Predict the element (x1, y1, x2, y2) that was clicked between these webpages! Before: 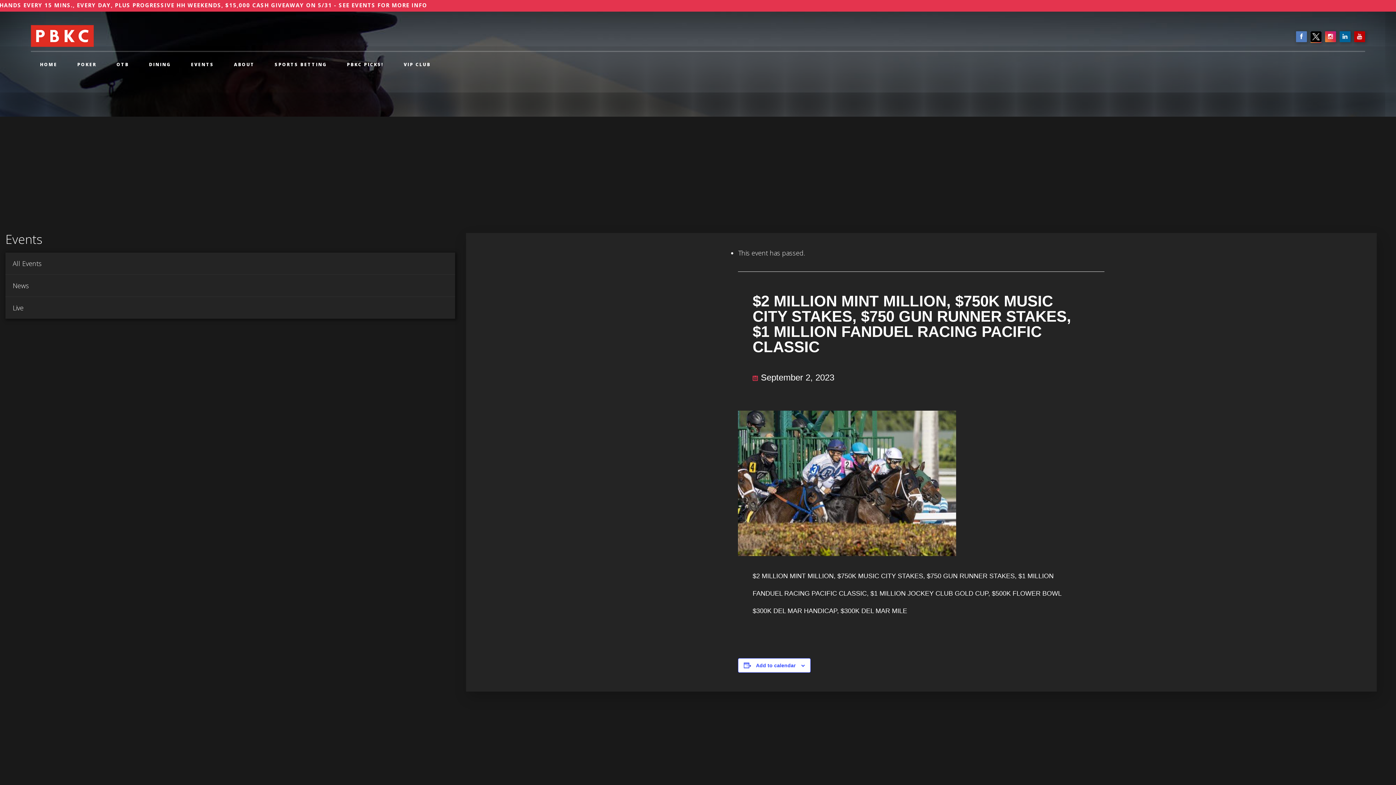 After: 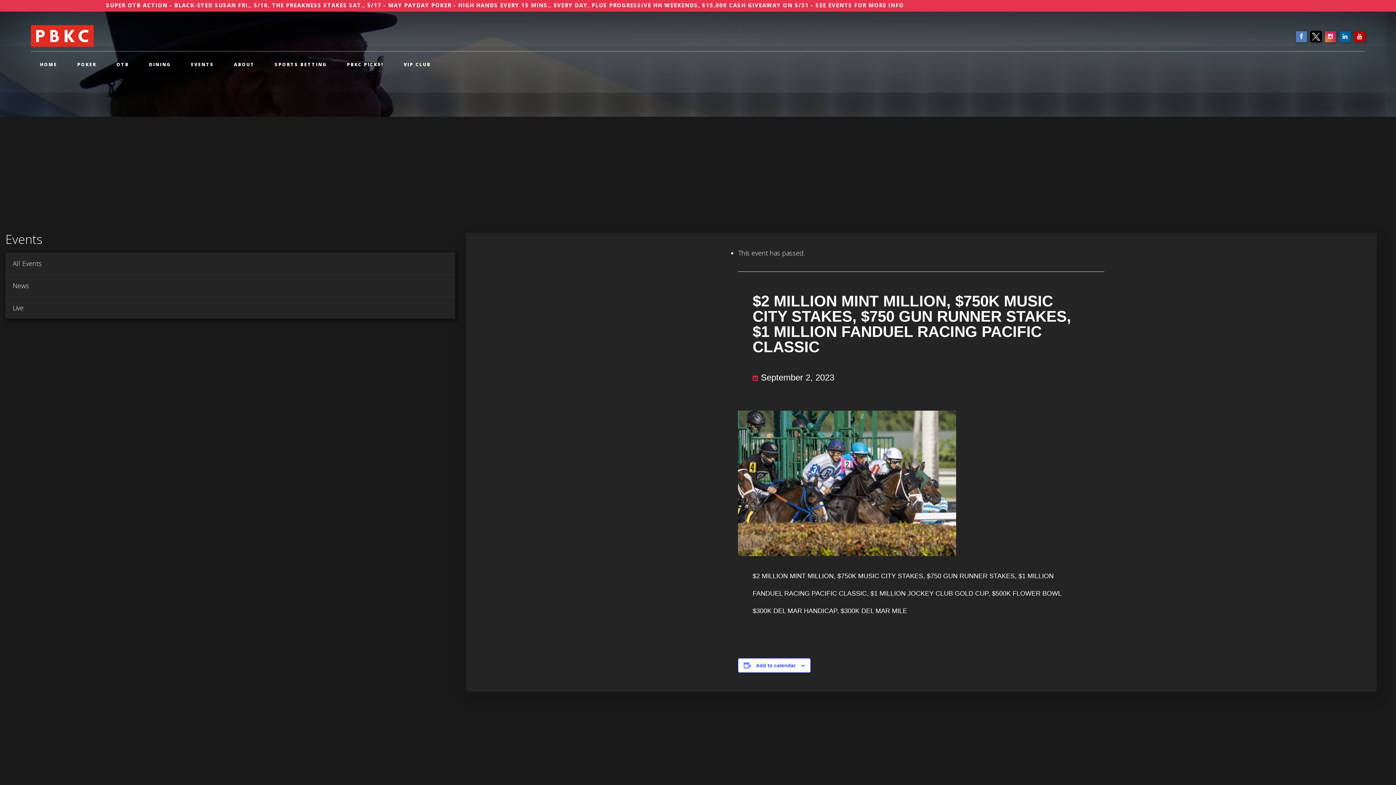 Action: bbox: (1310, 31, 1321, 42)